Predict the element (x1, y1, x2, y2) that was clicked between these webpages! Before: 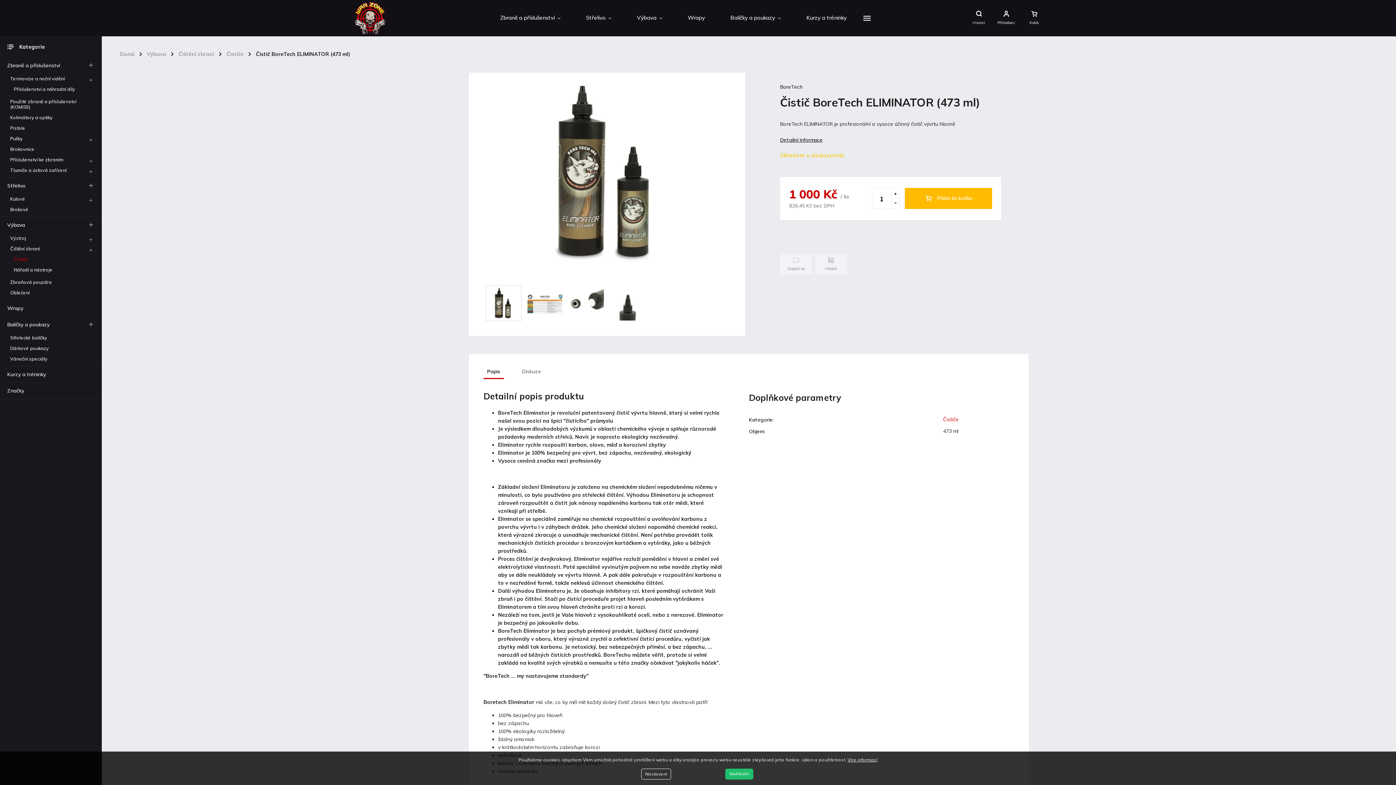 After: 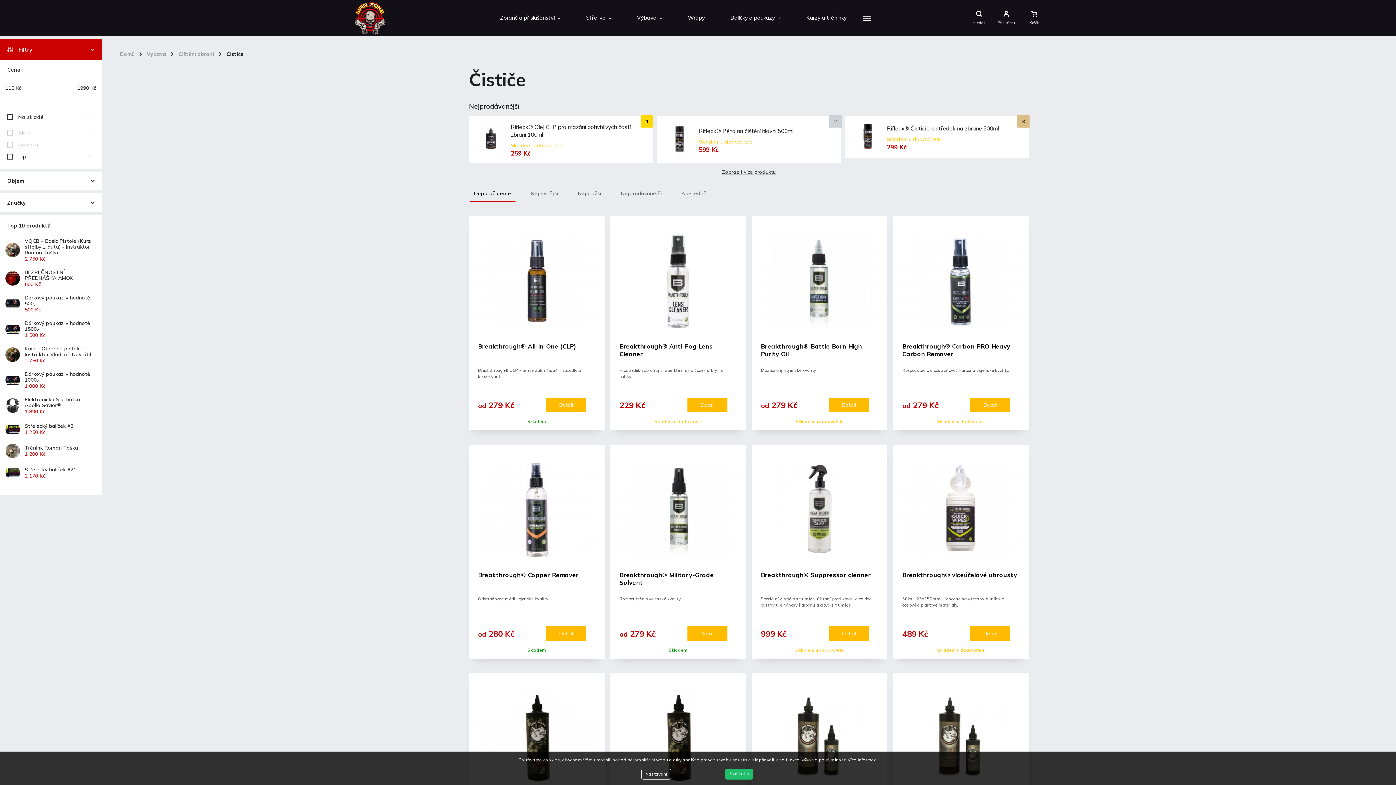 Action: bbox: (7, 254, 94, 264) label: Čističe